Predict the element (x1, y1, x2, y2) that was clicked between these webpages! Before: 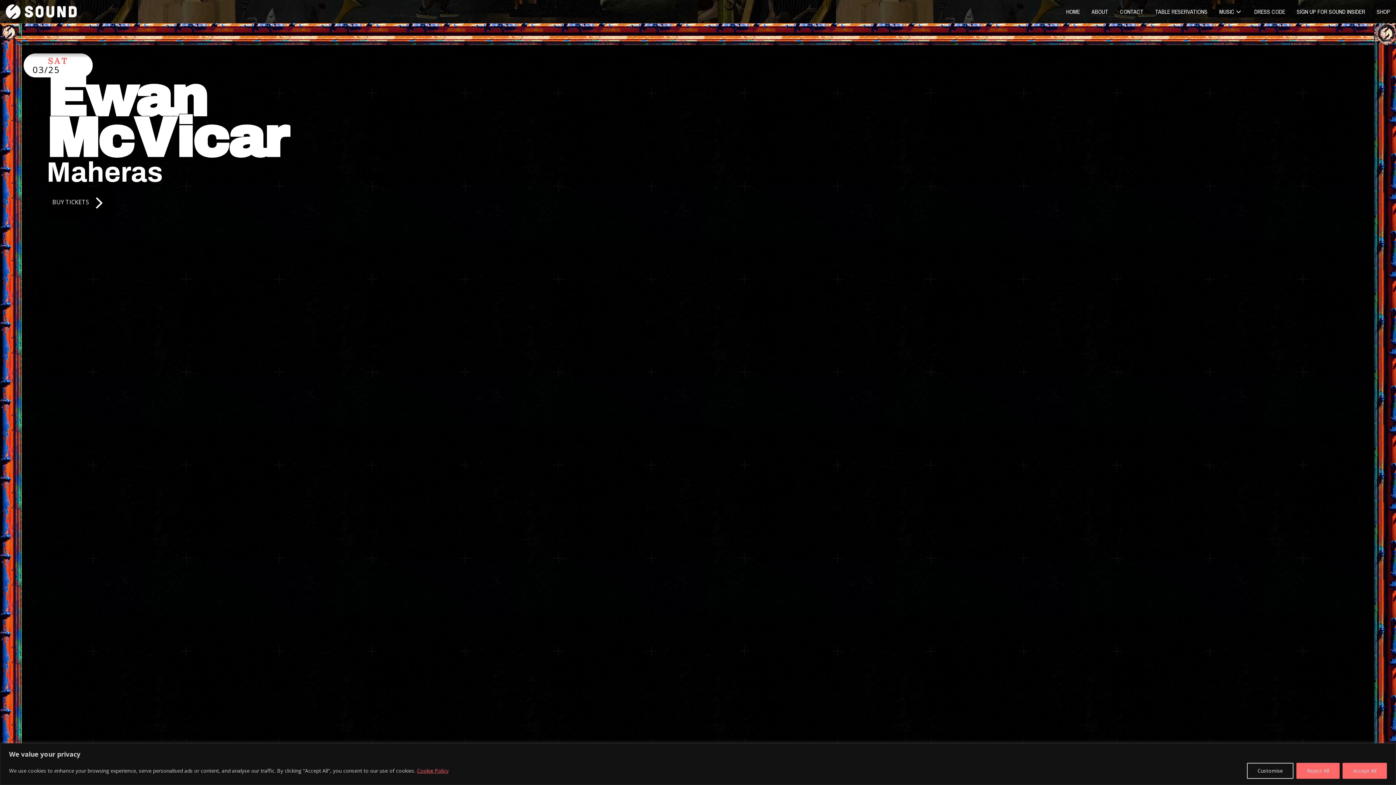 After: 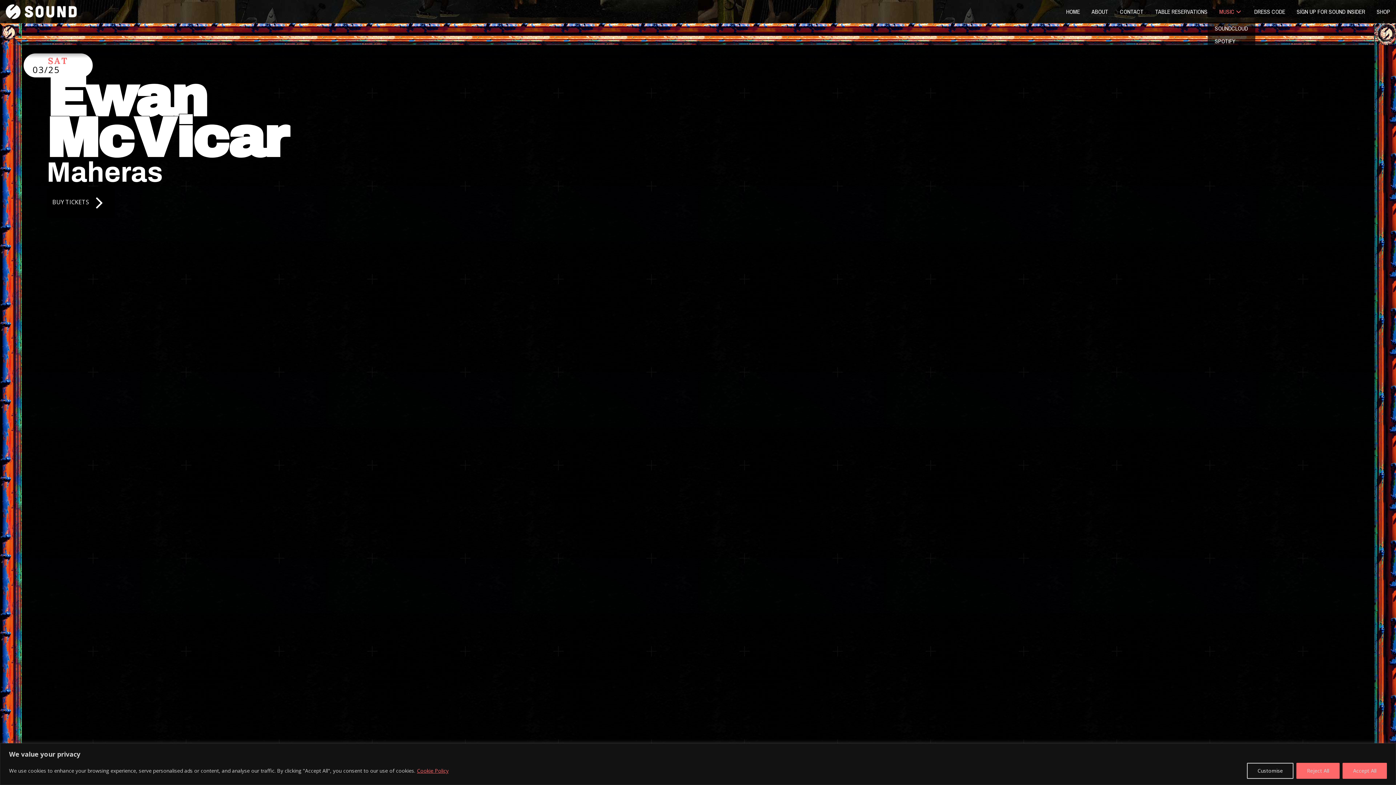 Action: bbox: (1207, 1, 1242, 22) label: MUSIC